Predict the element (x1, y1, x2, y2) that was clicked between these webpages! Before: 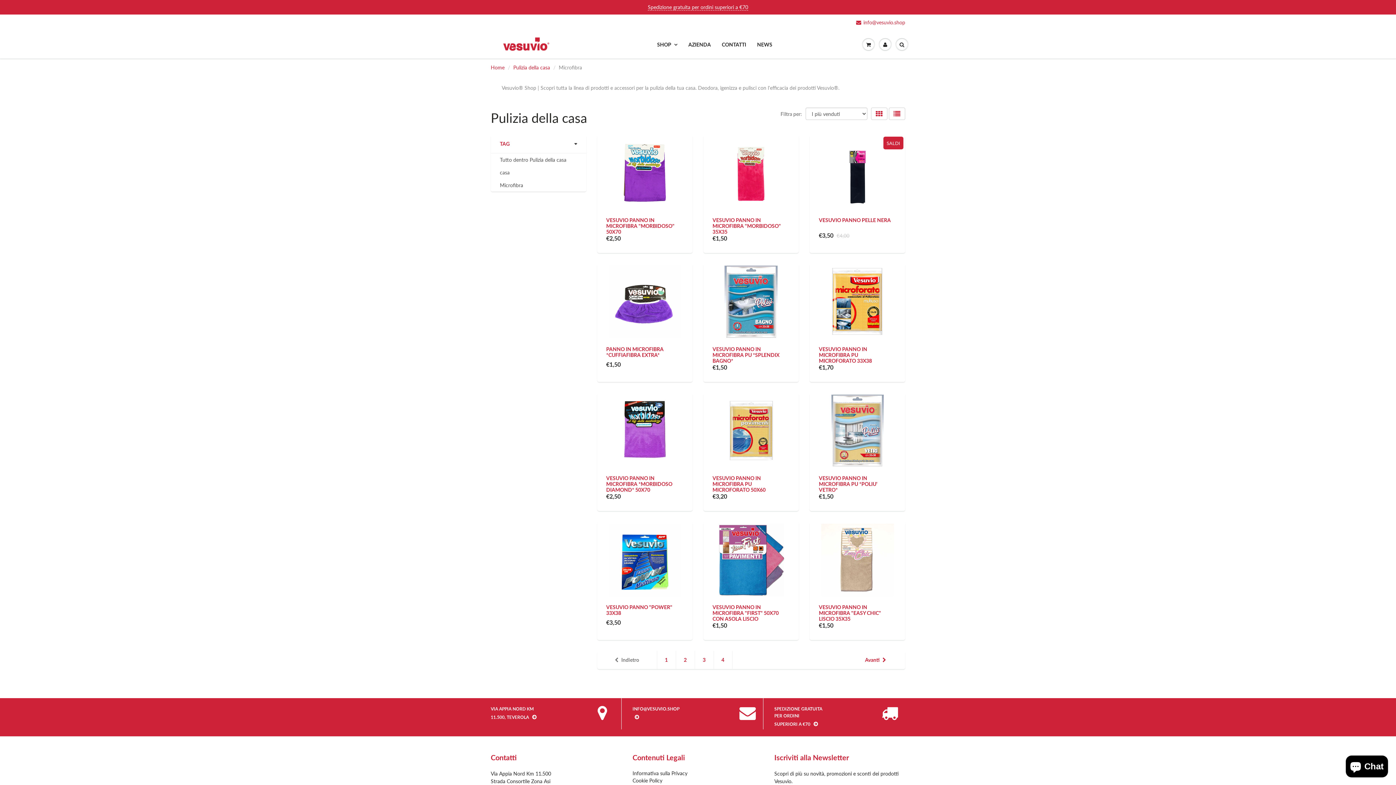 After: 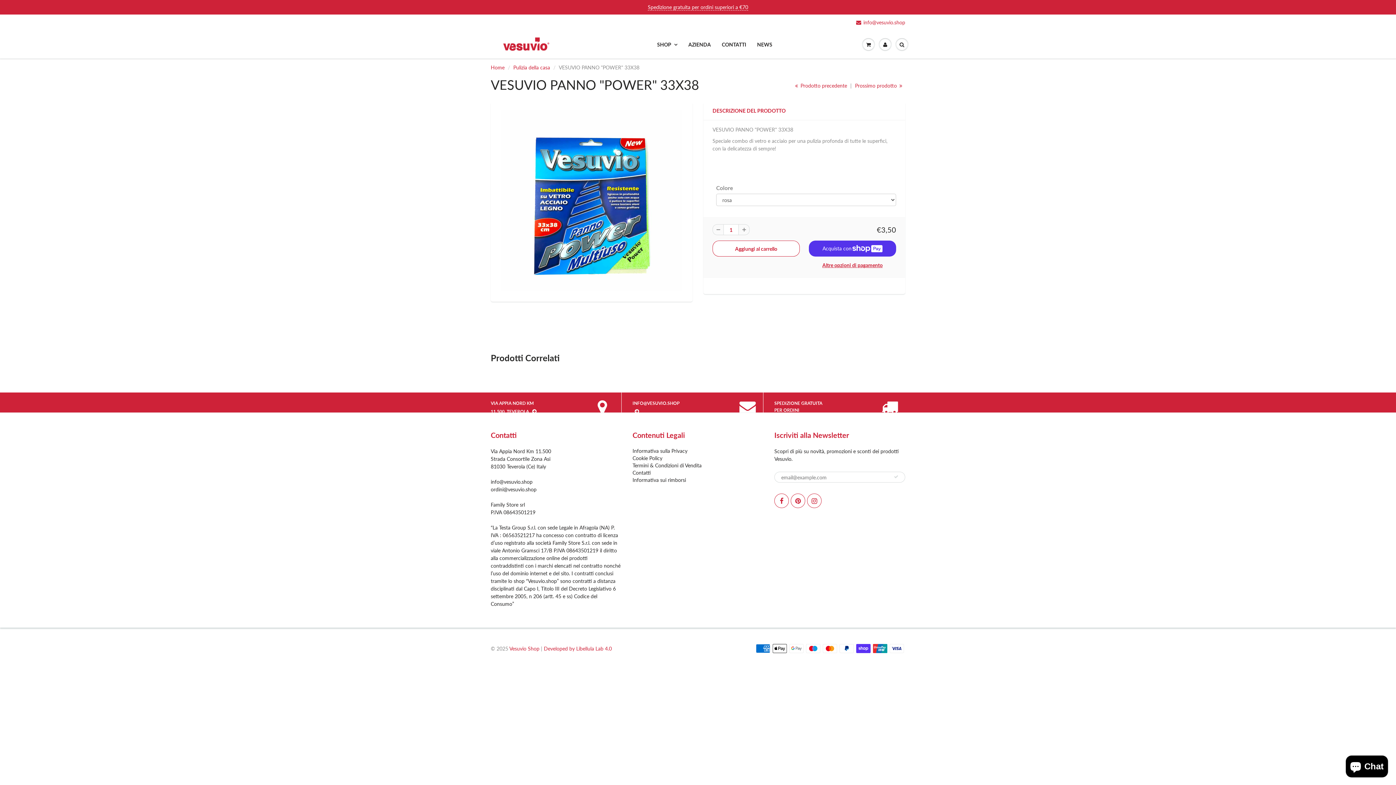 Action: bbox: (608, 556, 681, 562)